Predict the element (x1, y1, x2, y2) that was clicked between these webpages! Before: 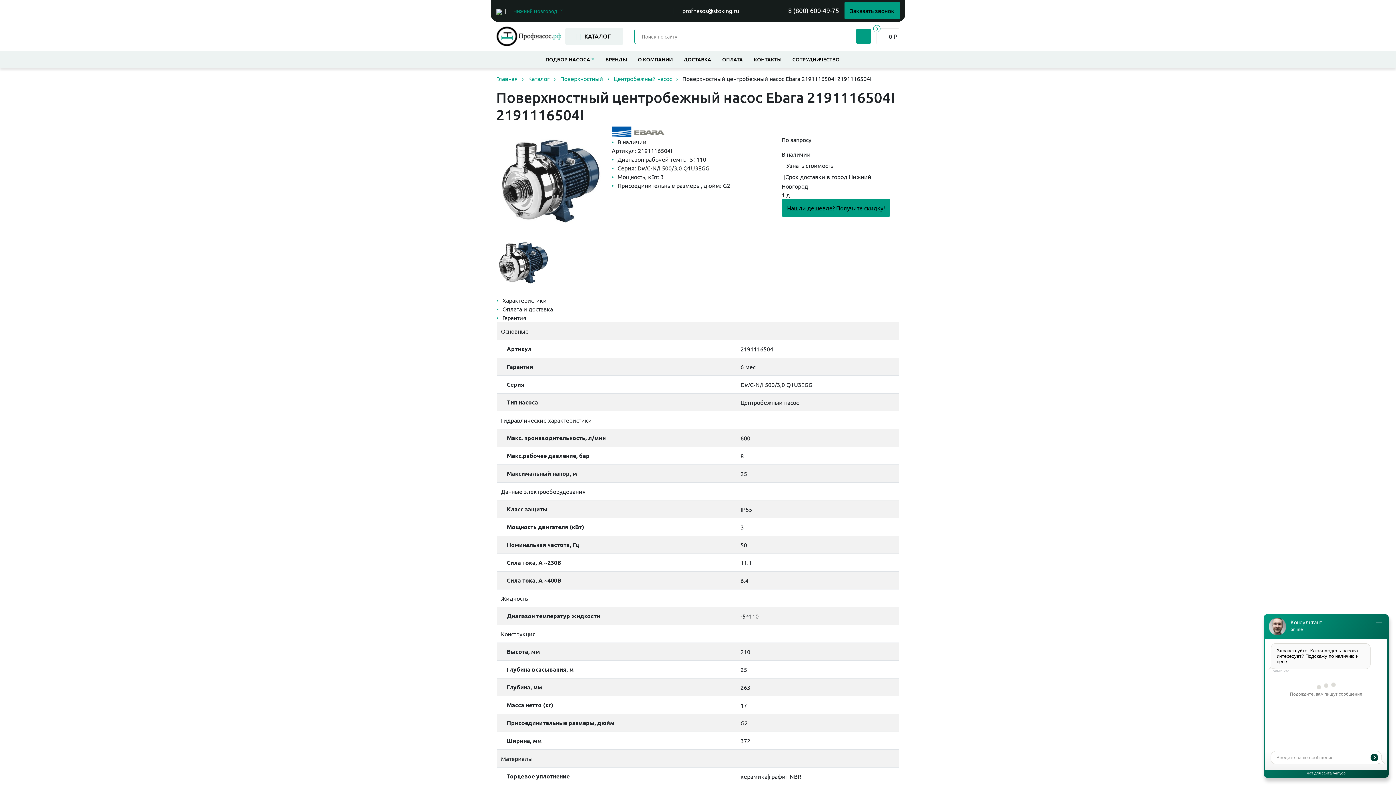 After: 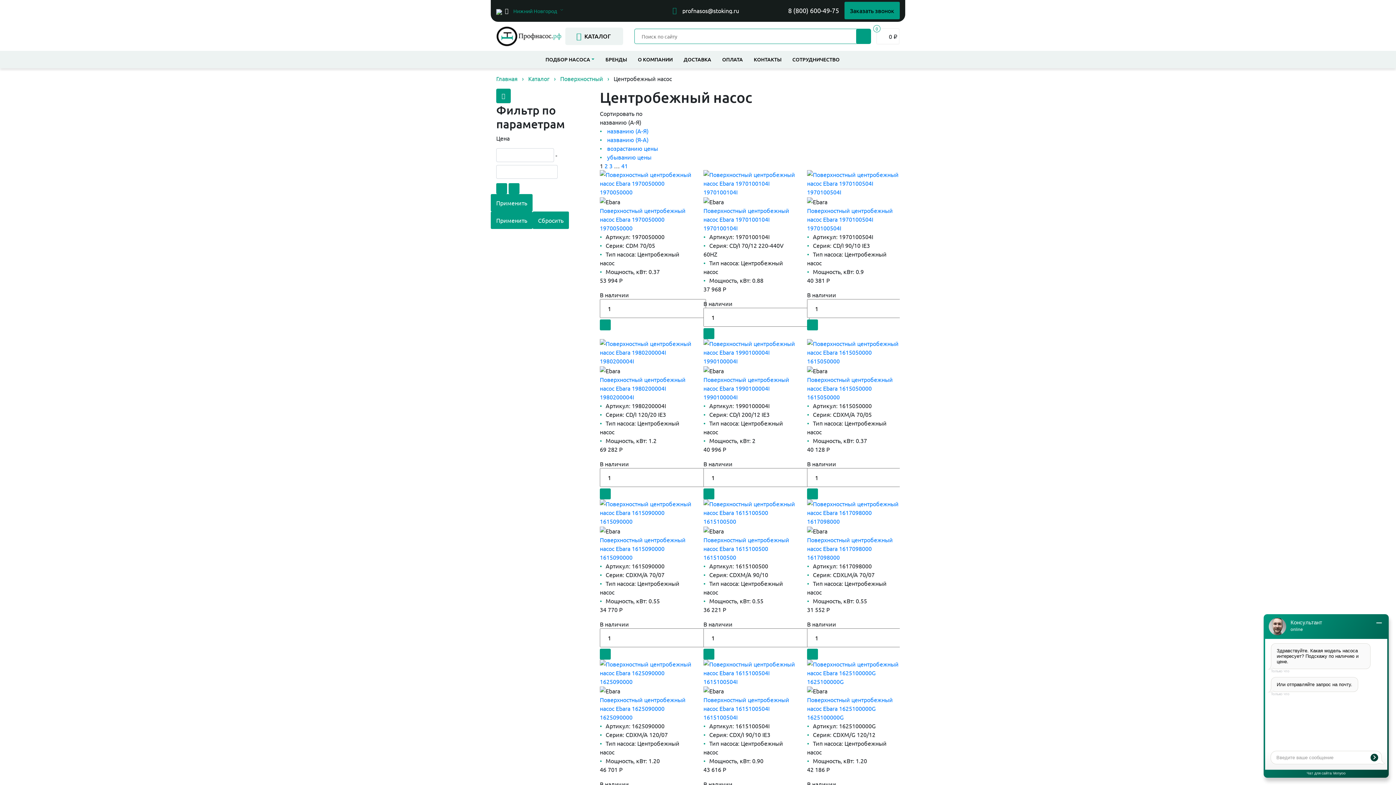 Action: bbox: (613, 74, 672, 82) label: Центробежный насос